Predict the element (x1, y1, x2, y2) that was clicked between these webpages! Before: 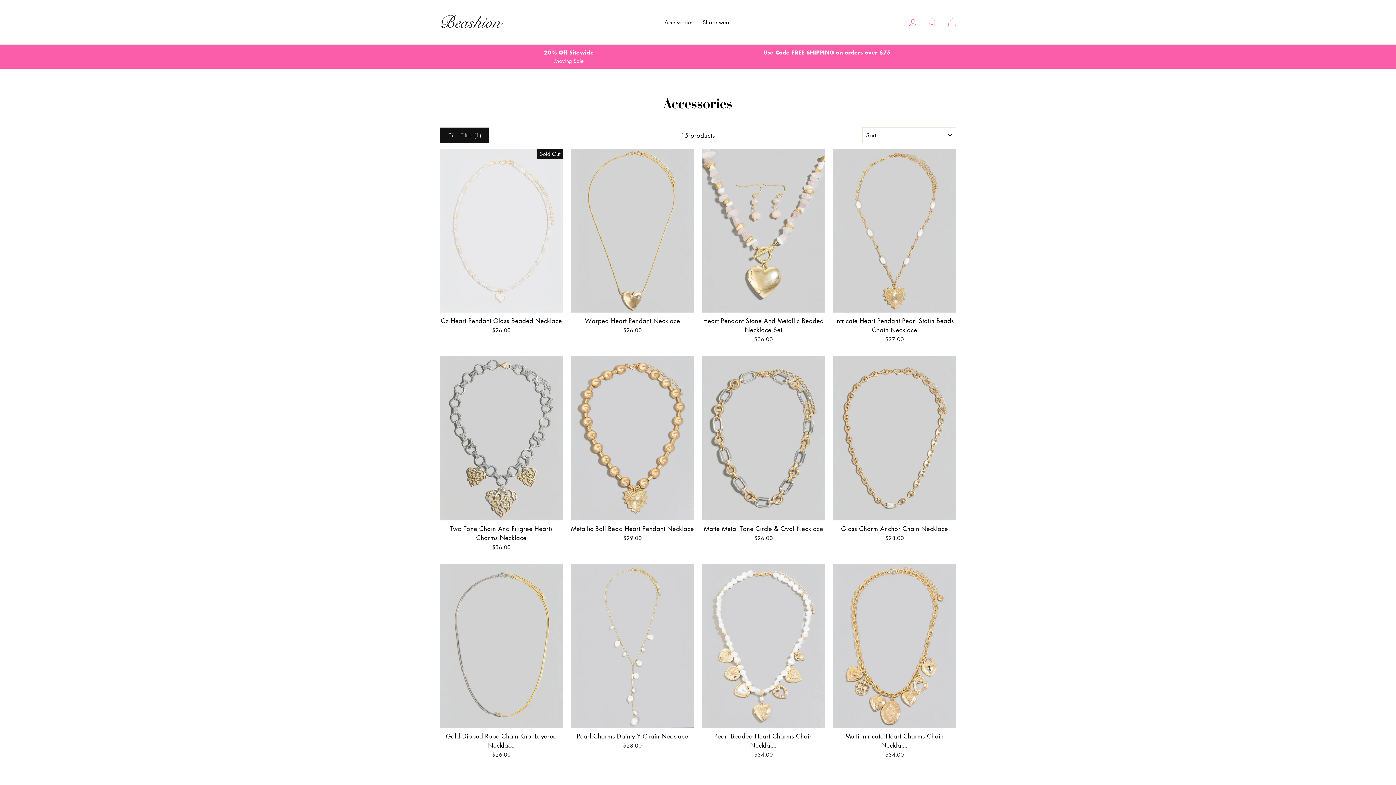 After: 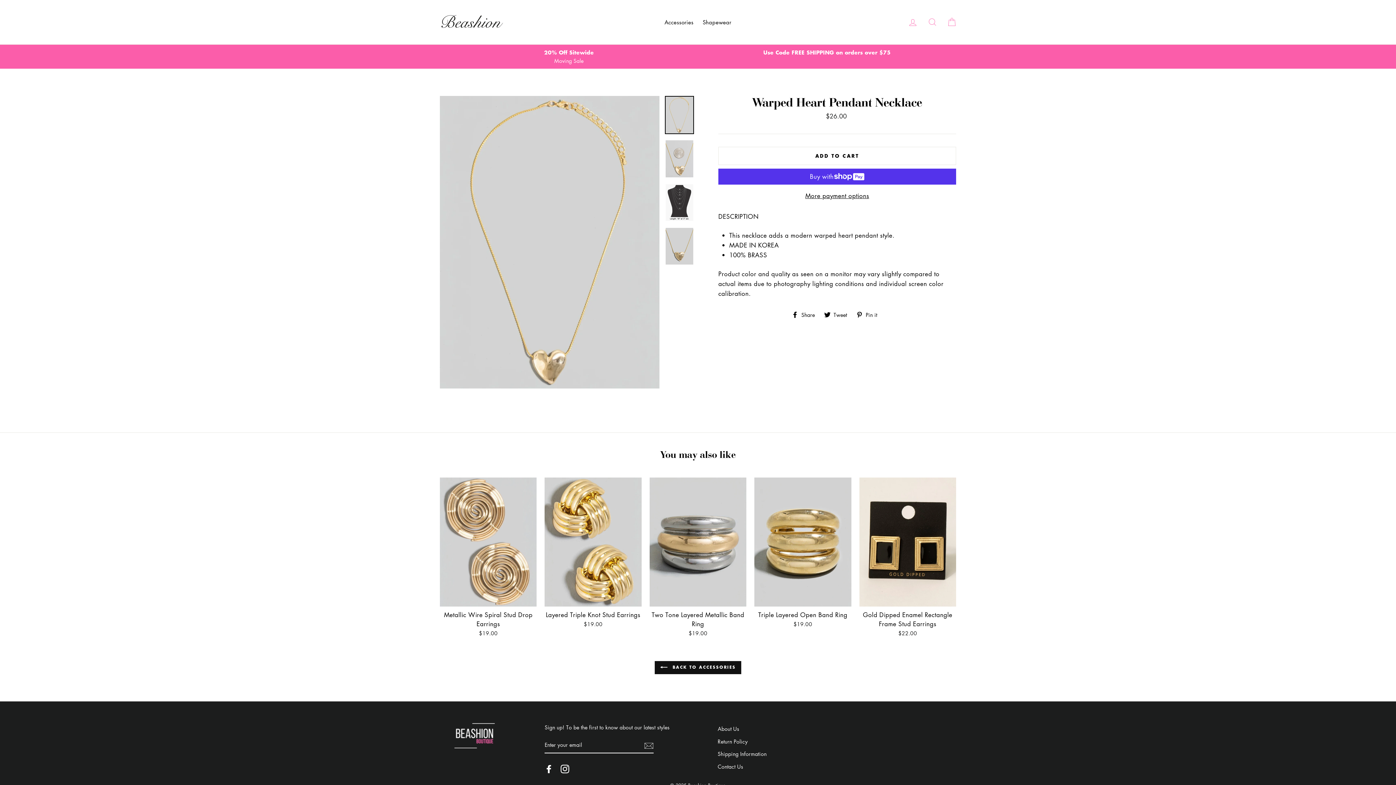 Action: bbox: (571, 148, 694, 336) label: Quick view
Warped Heart Pendant Necklace
$26.00